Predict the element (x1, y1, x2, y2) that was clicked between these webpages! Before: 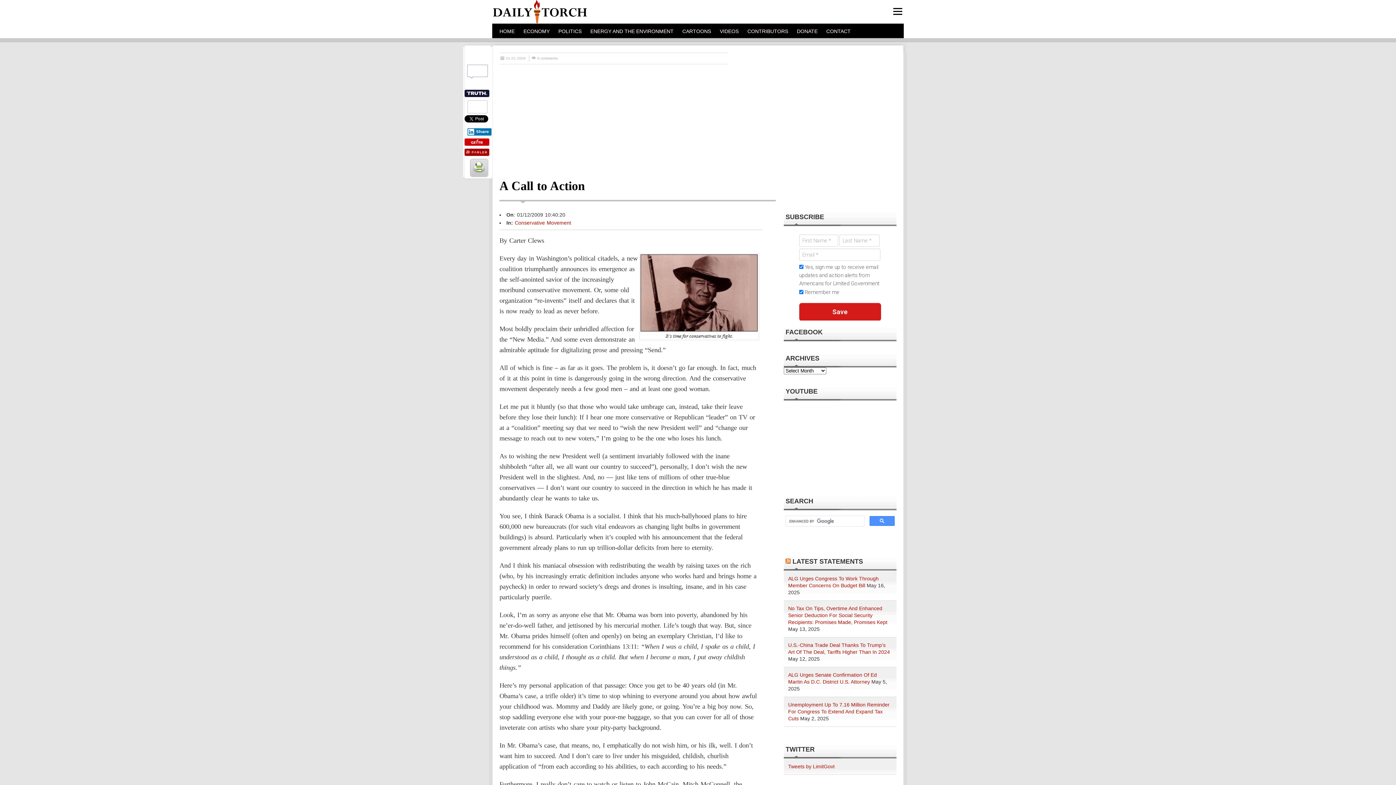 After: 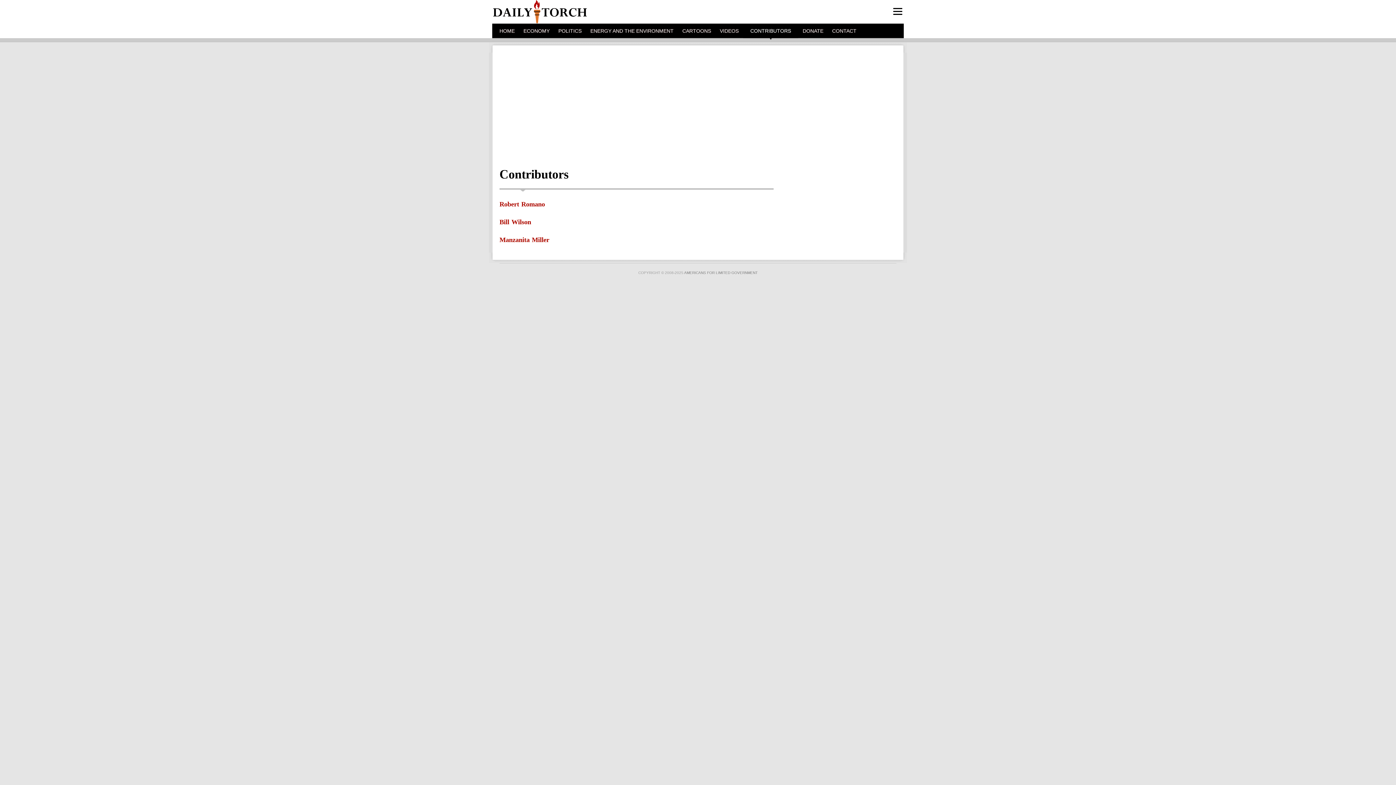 Action: label: CONTRIBUTORS bbox: (747, 28, 788, 34)